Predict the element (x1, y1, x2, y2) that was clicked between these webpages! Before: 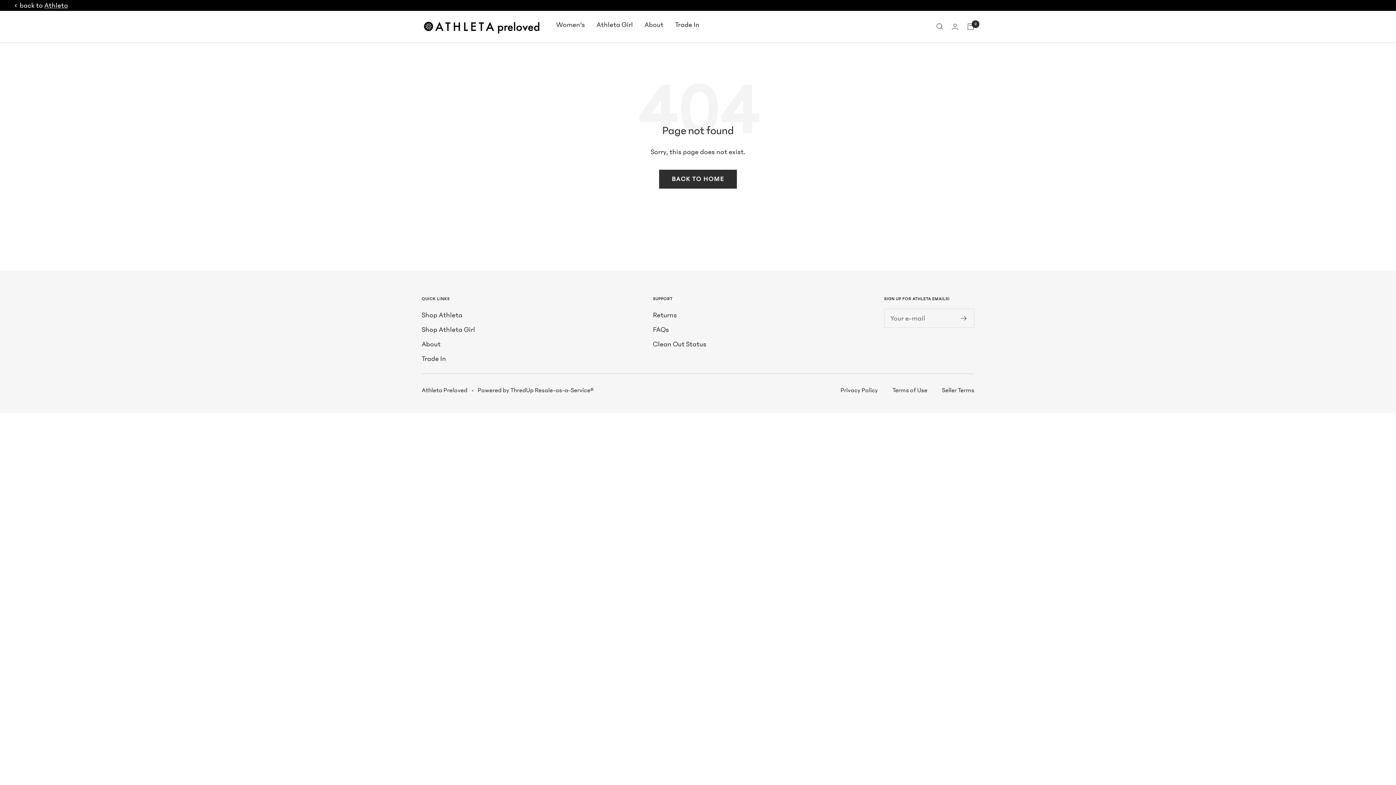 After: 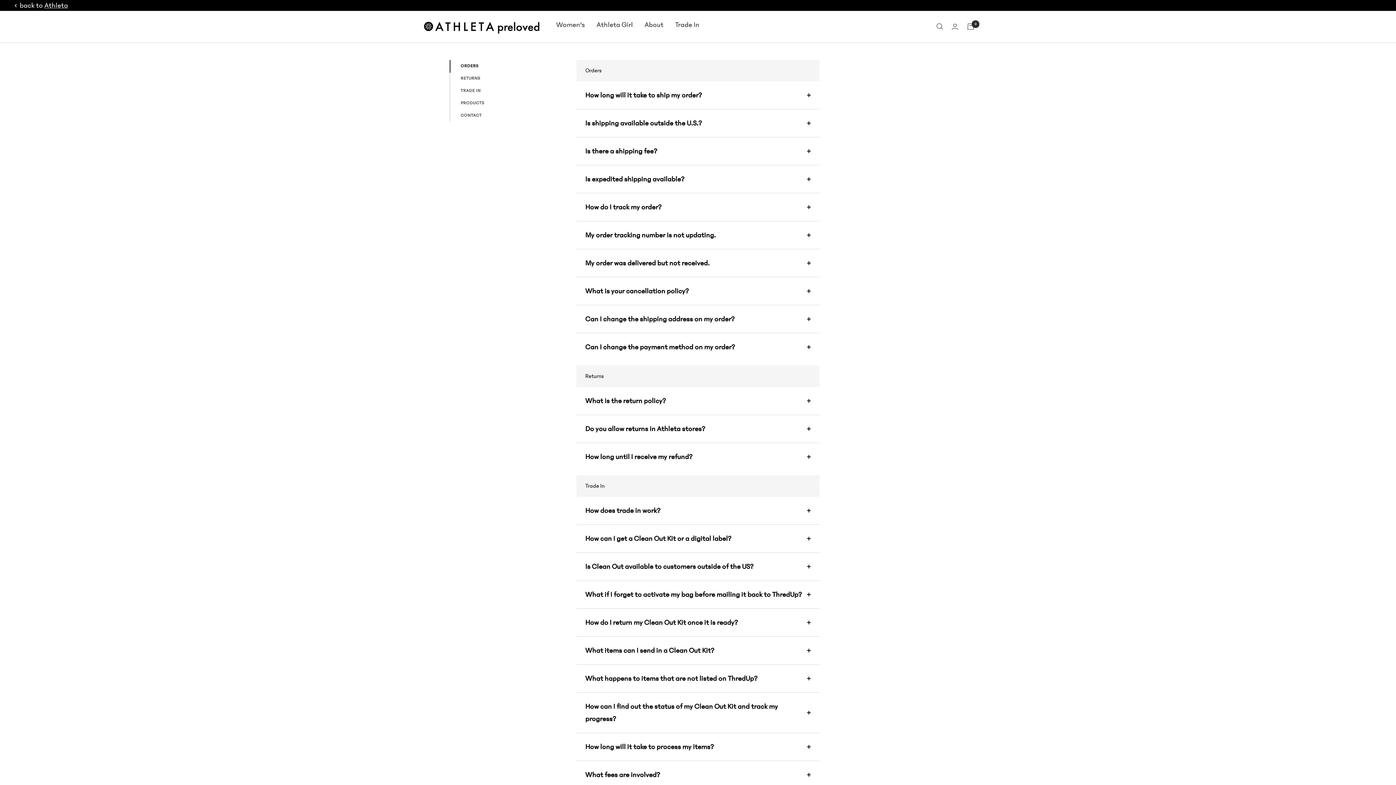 Action: bbox: (653, 323, 669, 335) label: FAQs